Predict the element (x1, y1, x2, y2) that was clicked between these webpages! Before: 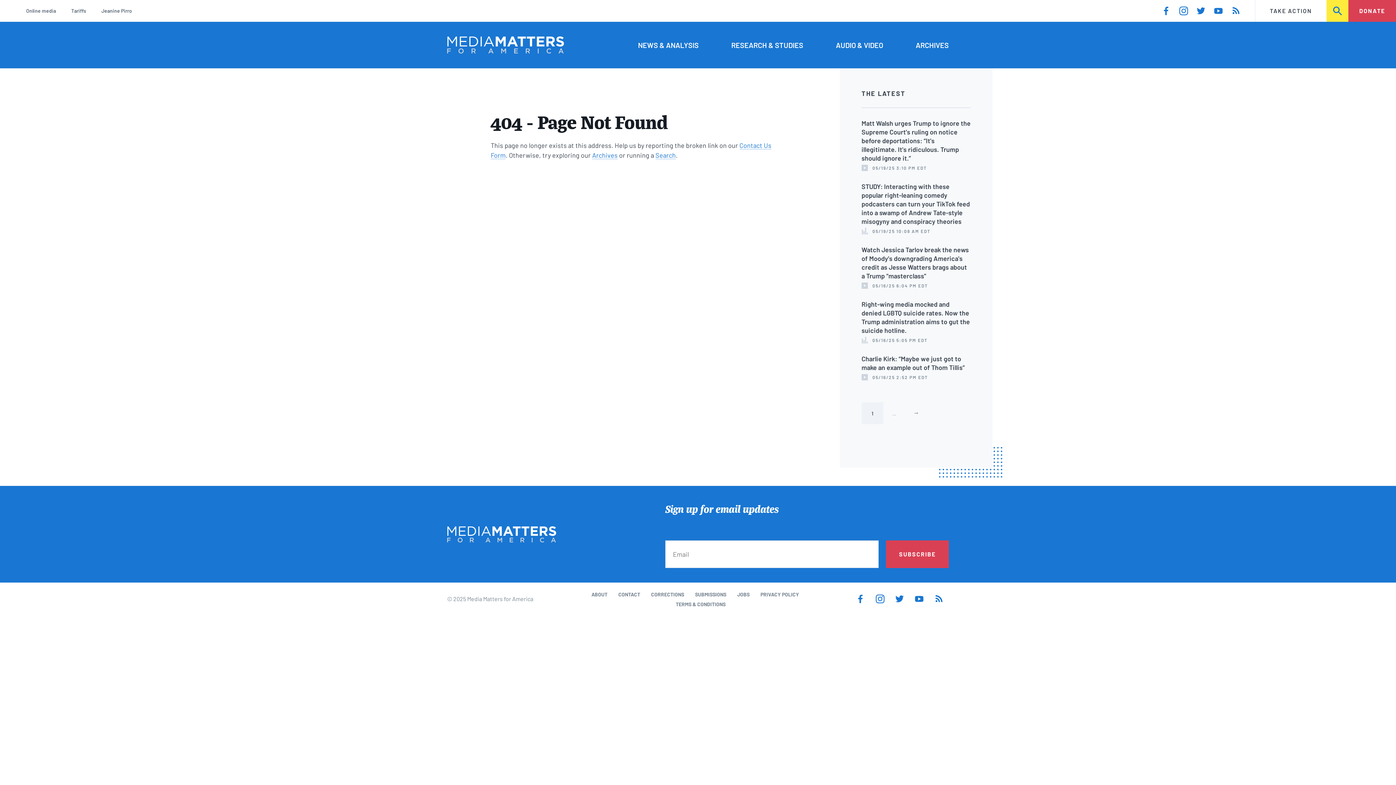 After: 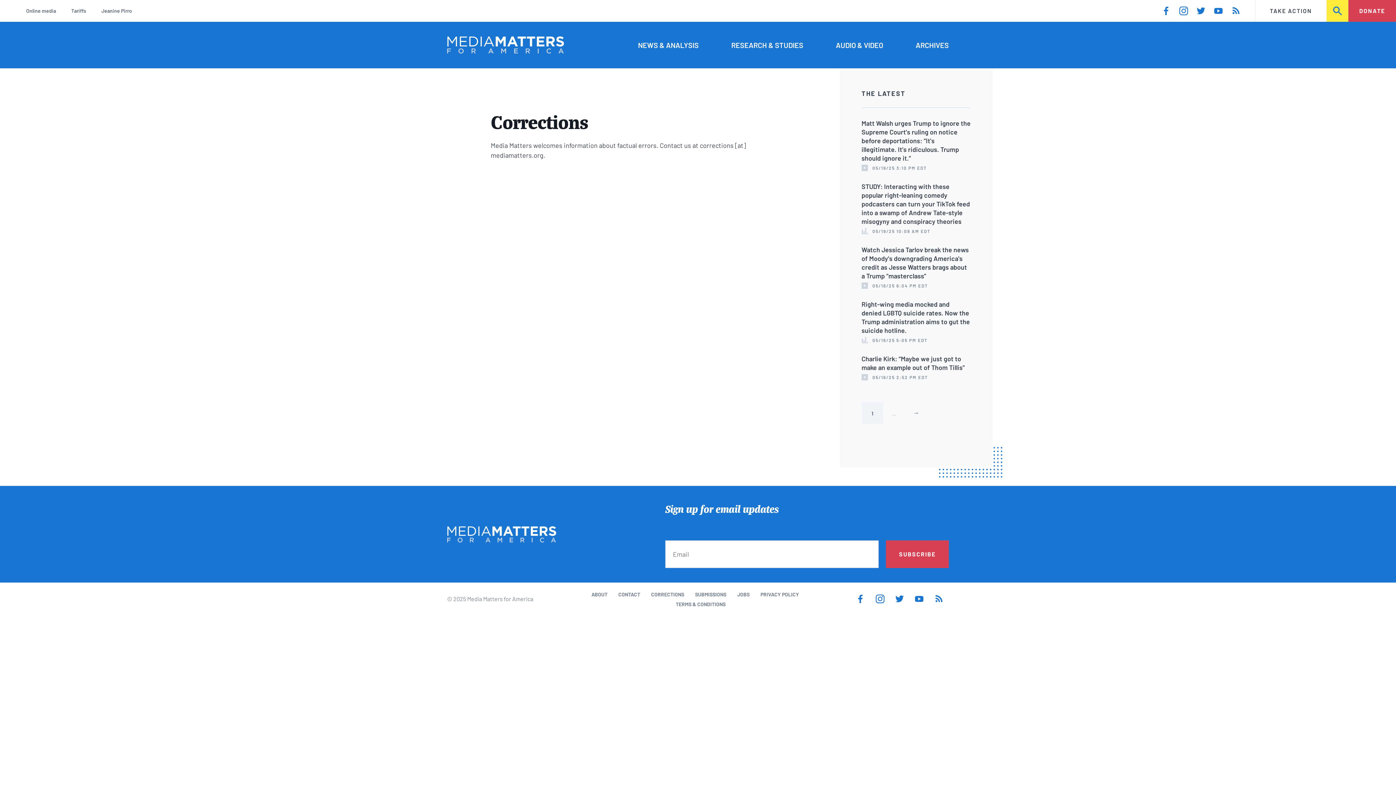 Action: label: CORRECTIONS bbox: (651, 591, 684, 597)